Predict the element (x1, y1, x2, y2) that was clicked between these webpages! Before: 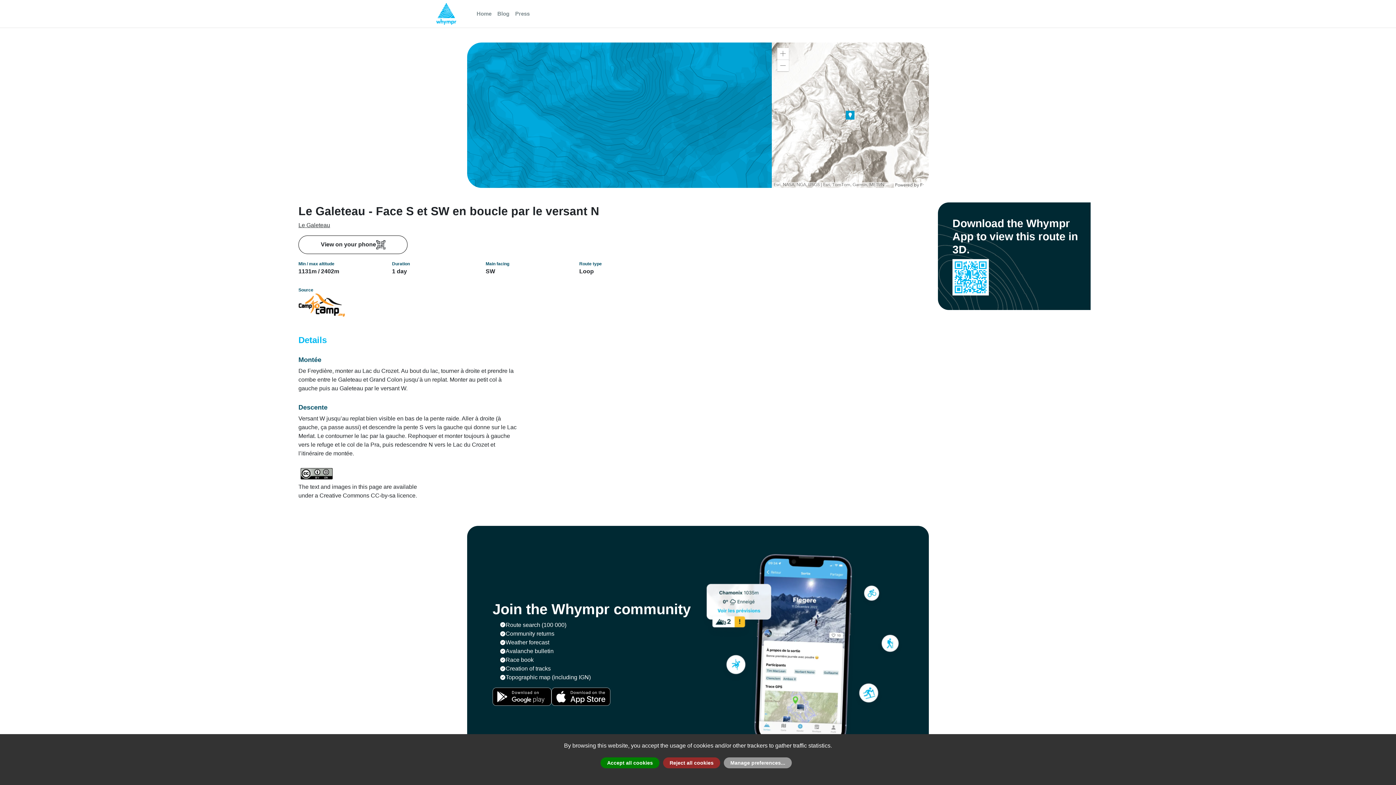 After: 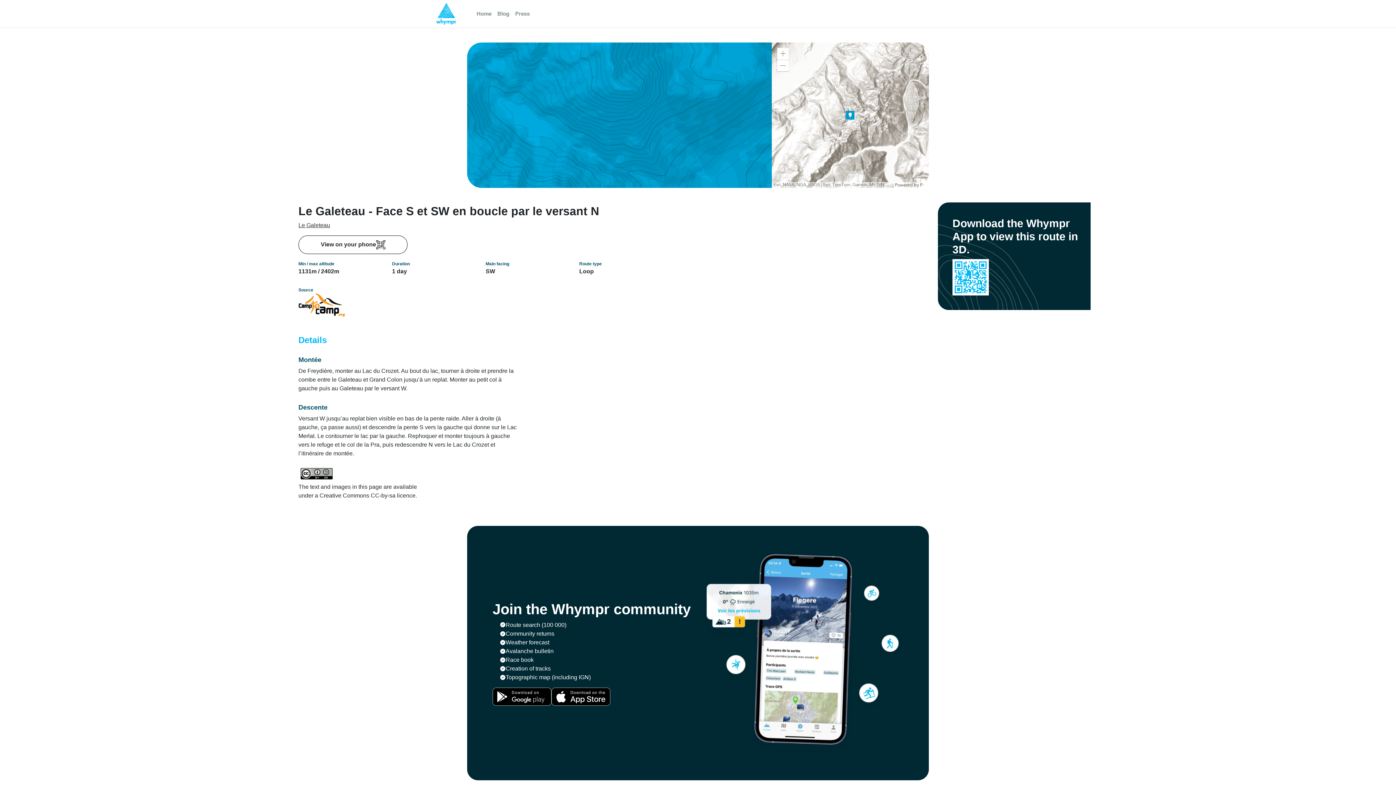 Action: label: Accept all cookies bbox: (600, 757, 659, 768)